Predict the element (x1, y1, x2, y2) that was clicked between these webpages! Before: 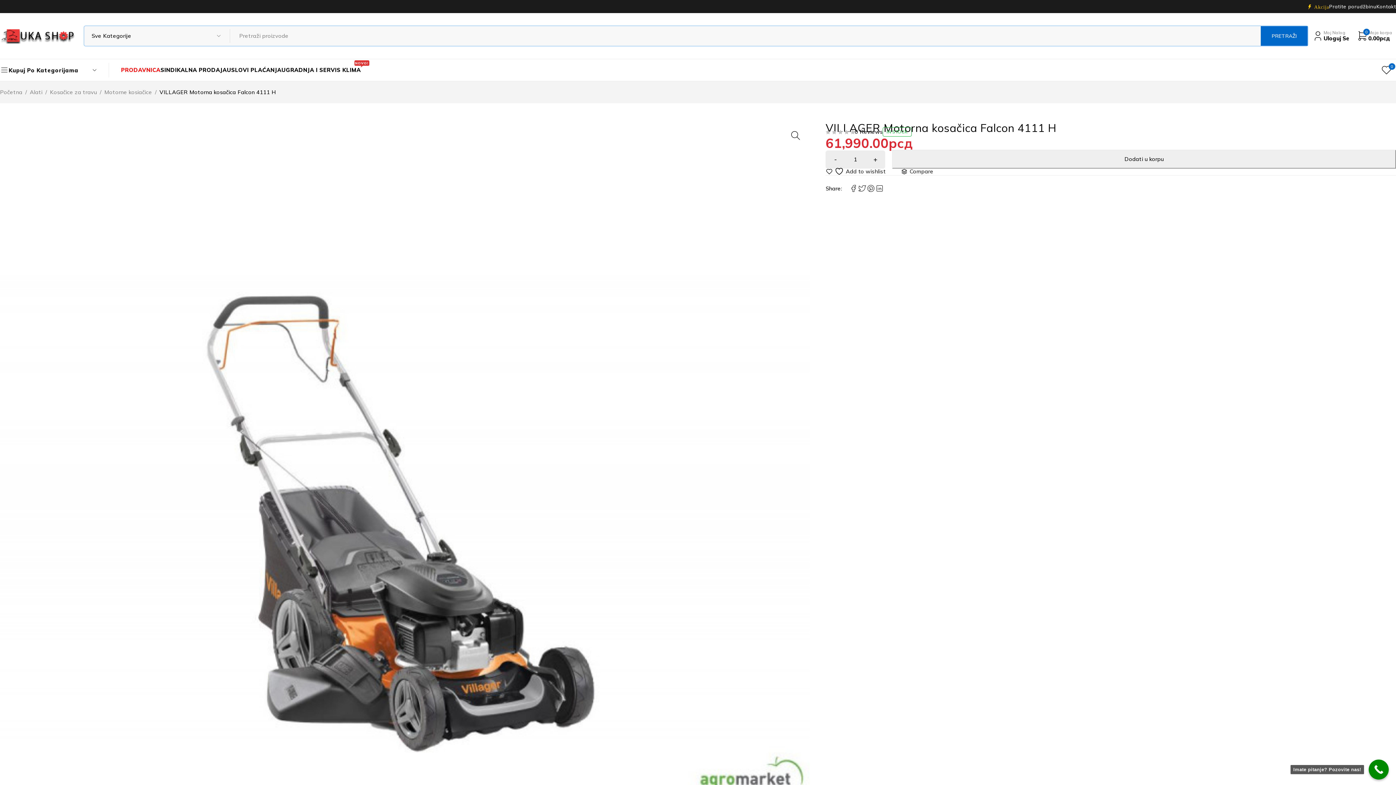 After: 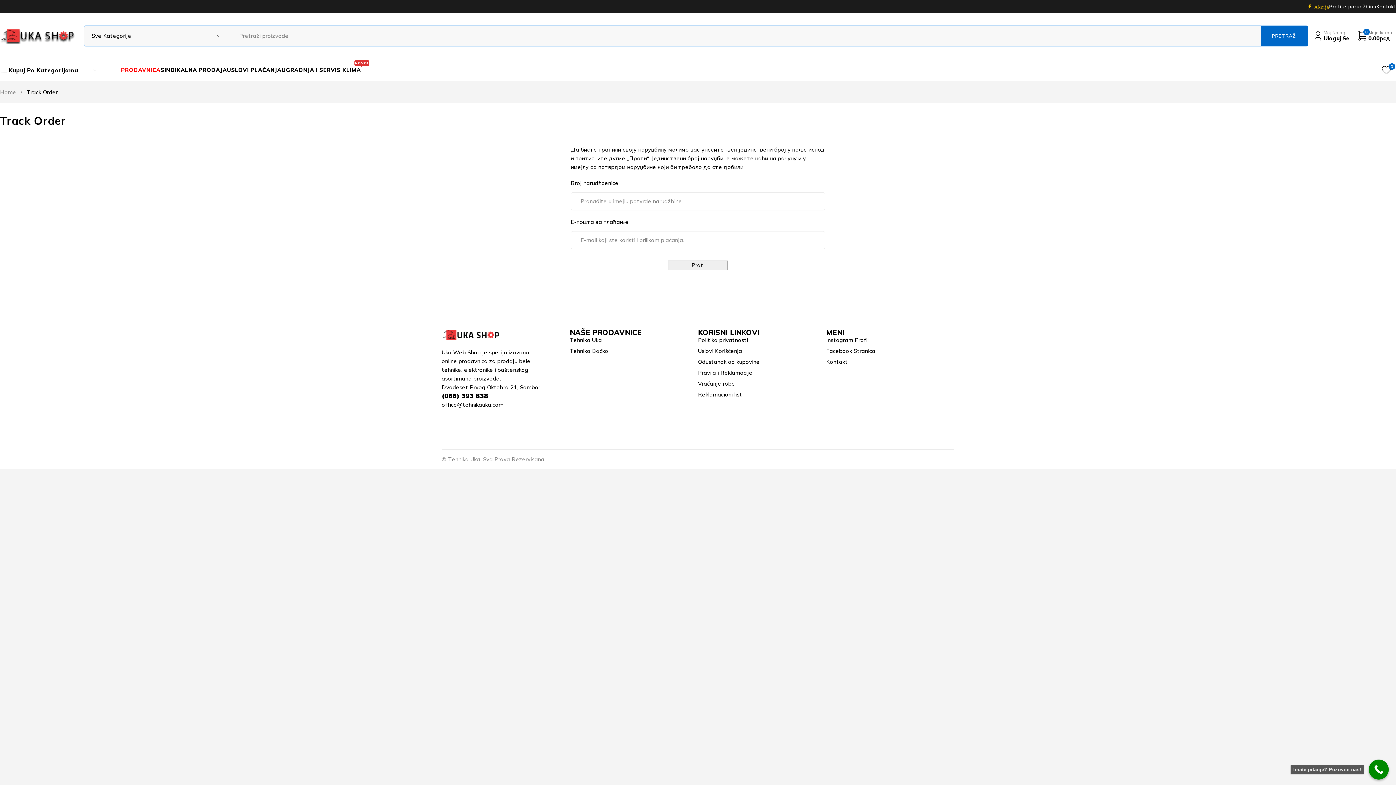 Action: label: Pratite porudžbinu bbox: (1329, 3, 1376, 9)